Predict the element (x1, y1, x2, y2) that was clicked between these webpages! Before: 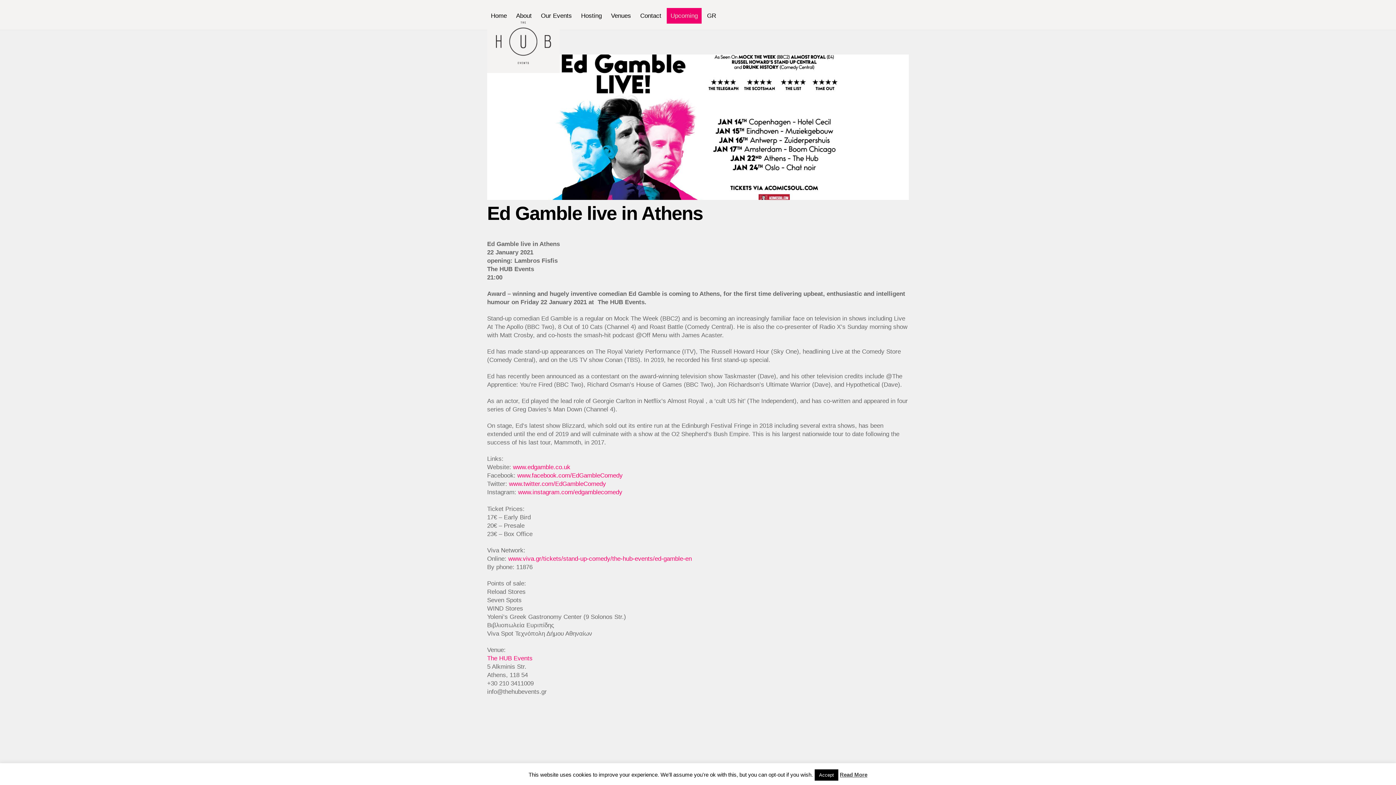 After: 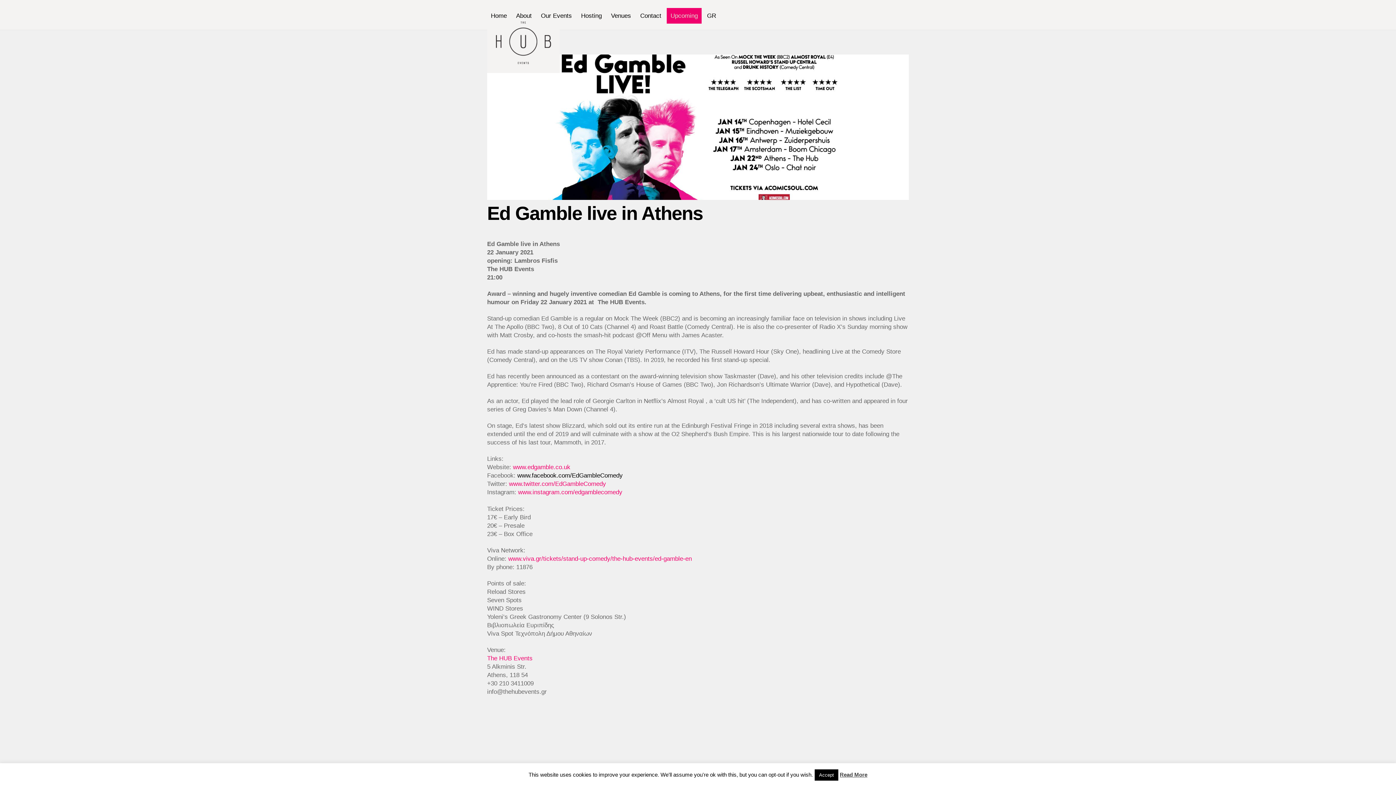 Action: bbox: (517, 472, 622, 479) label: www.facebook.com/EdGambleComedy